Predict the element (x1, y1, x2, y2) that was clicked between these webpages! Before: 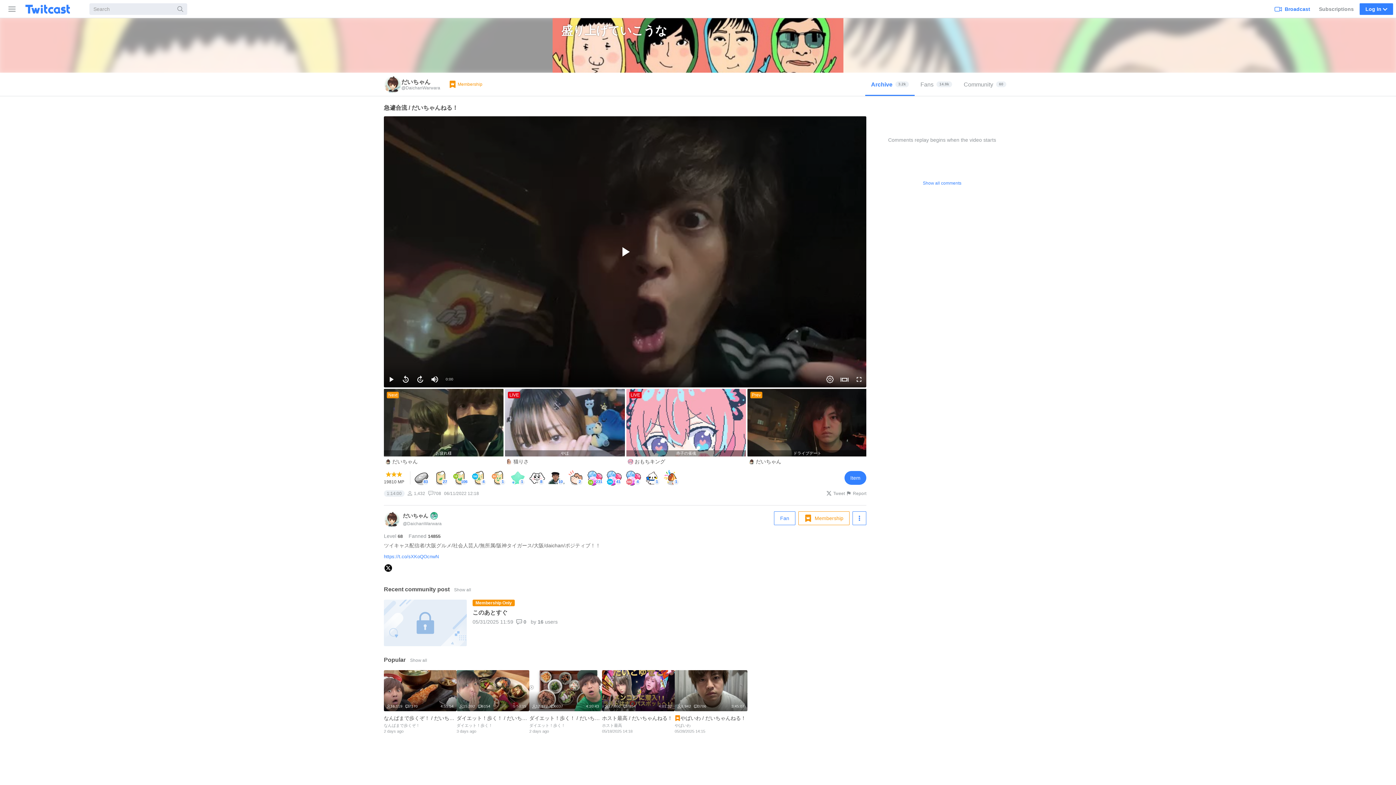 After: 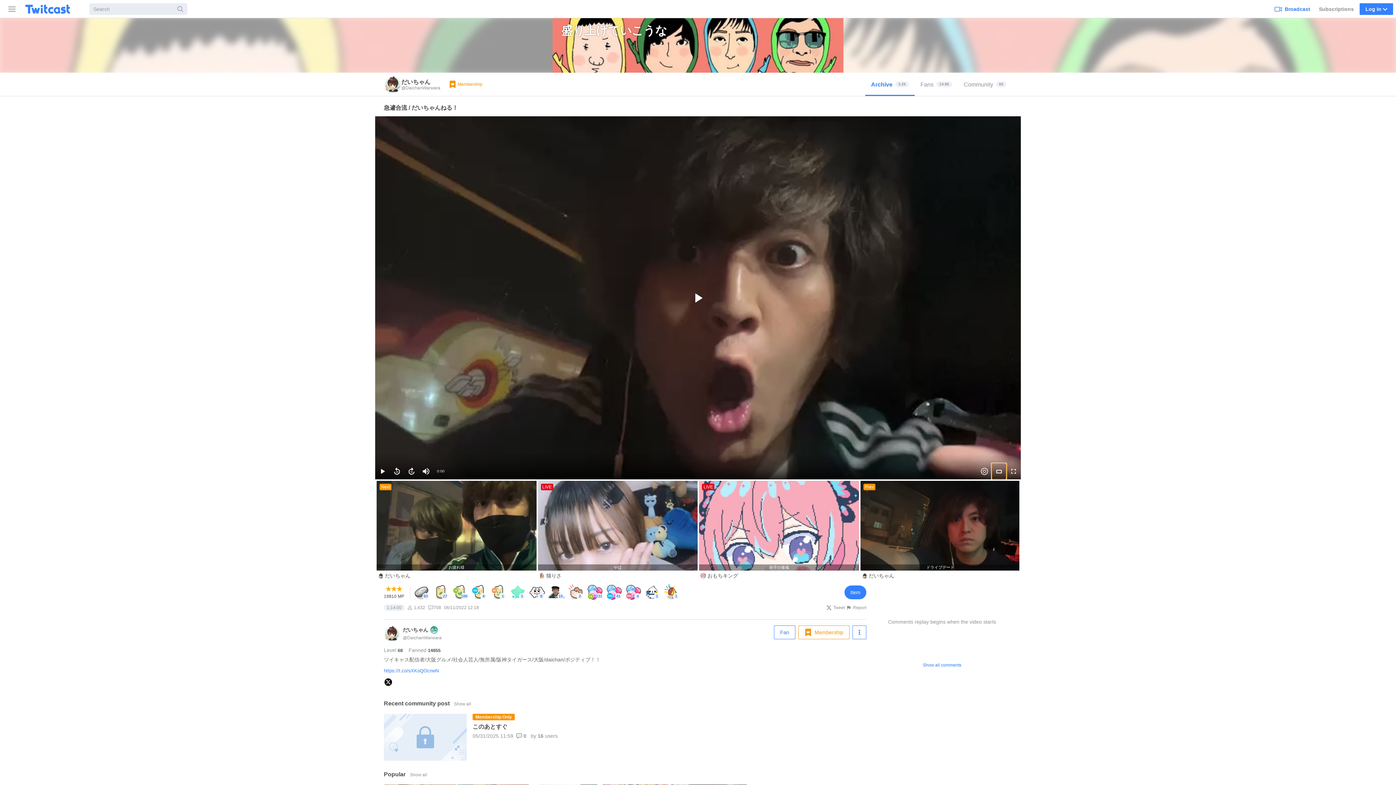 Action: bbox: (837, 371, 852, 387)